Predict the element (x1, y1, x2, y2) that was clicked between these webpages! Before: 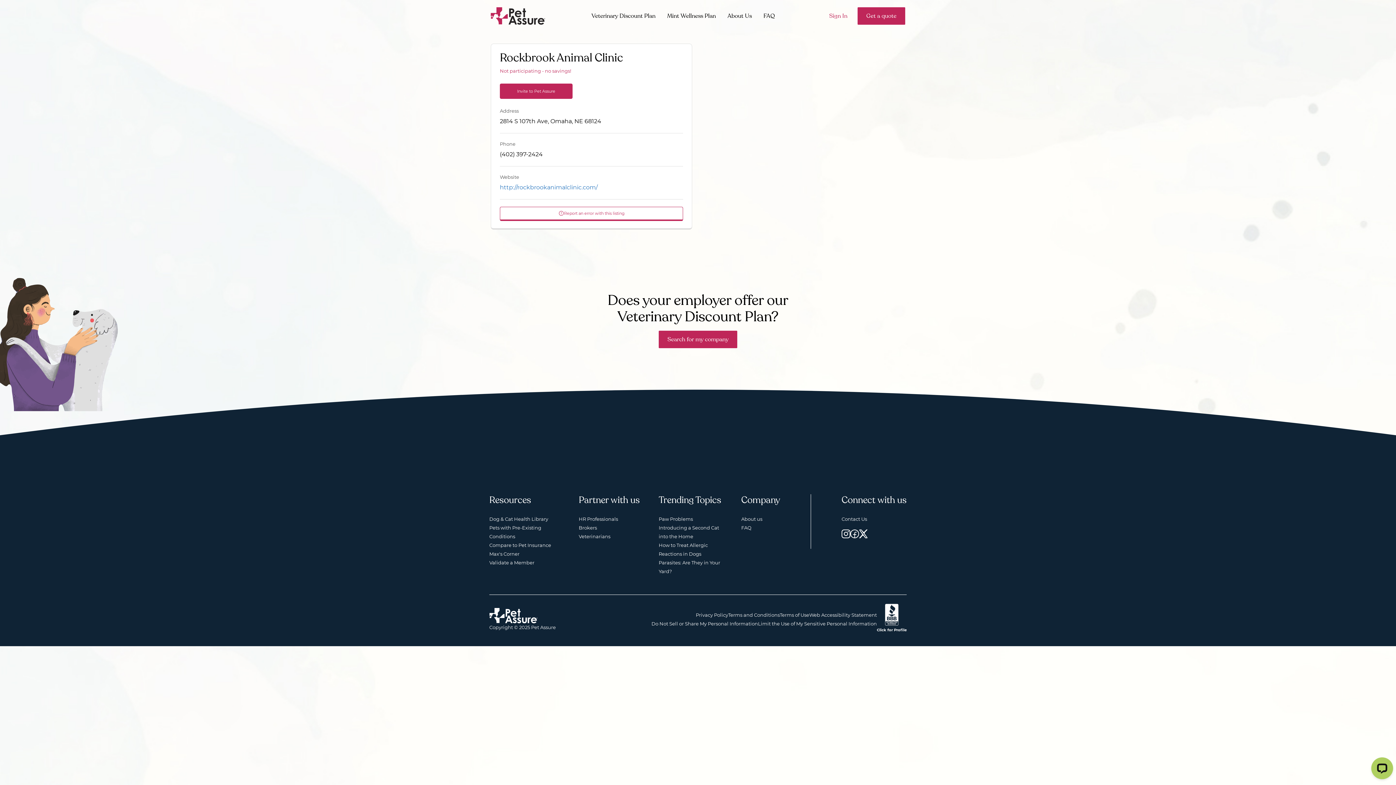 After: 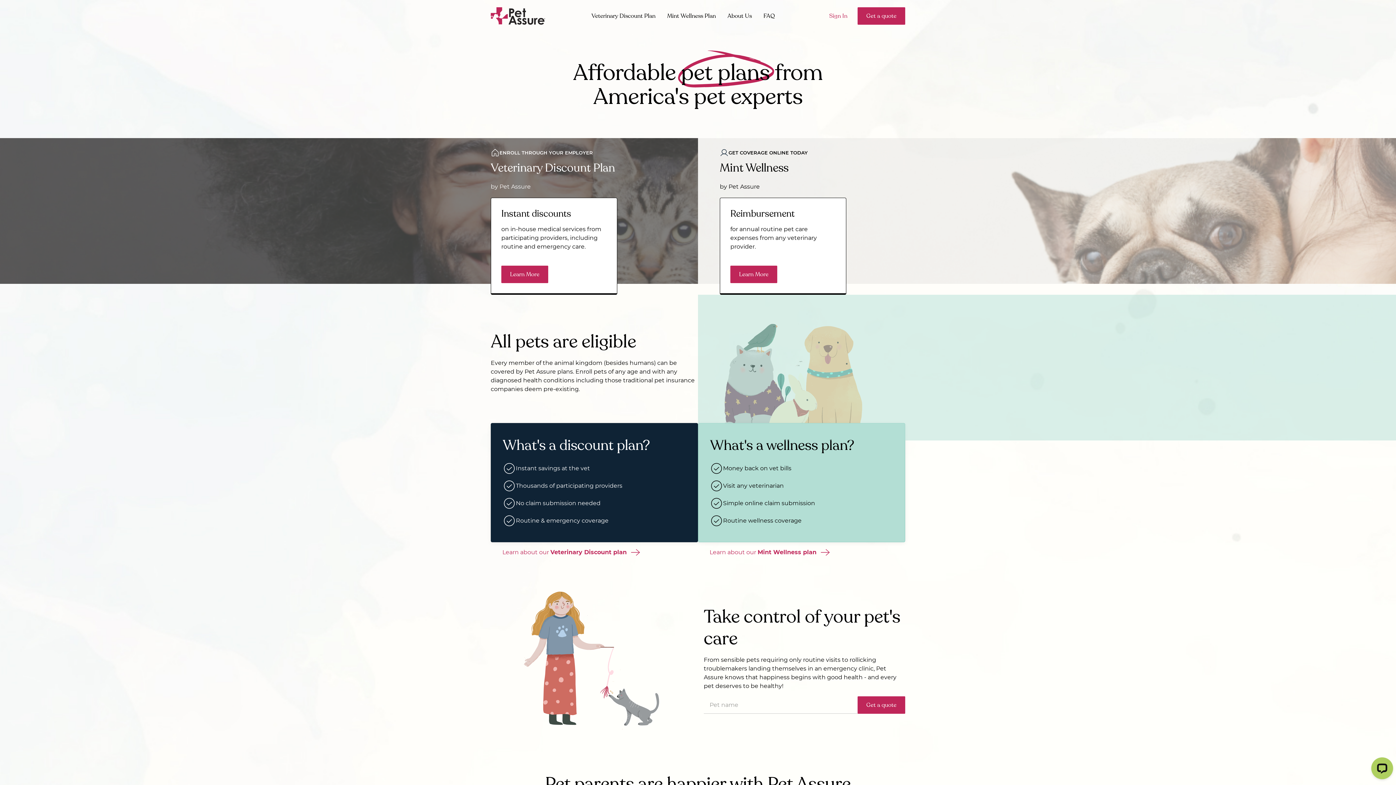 Action: bbox: (489, 607, 537, 623) label: Home link